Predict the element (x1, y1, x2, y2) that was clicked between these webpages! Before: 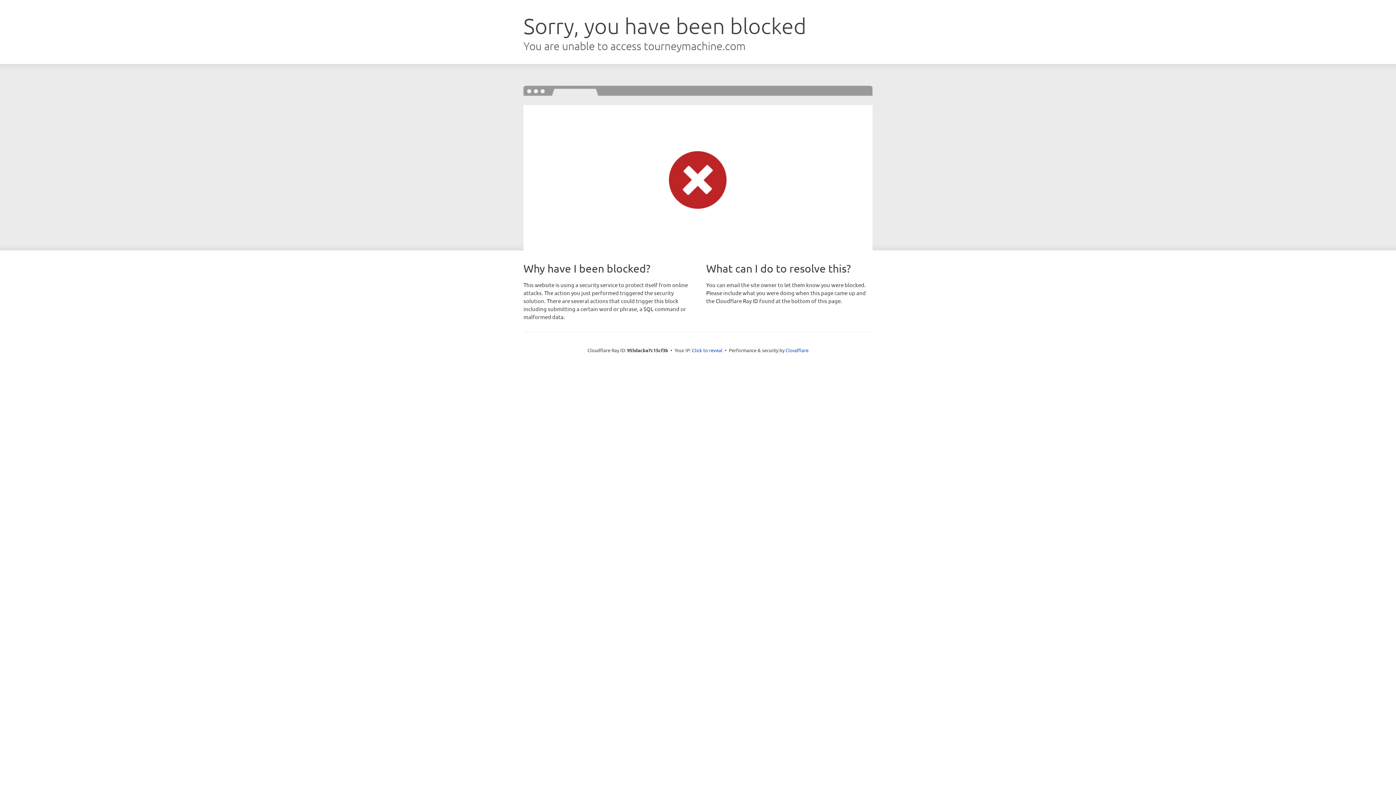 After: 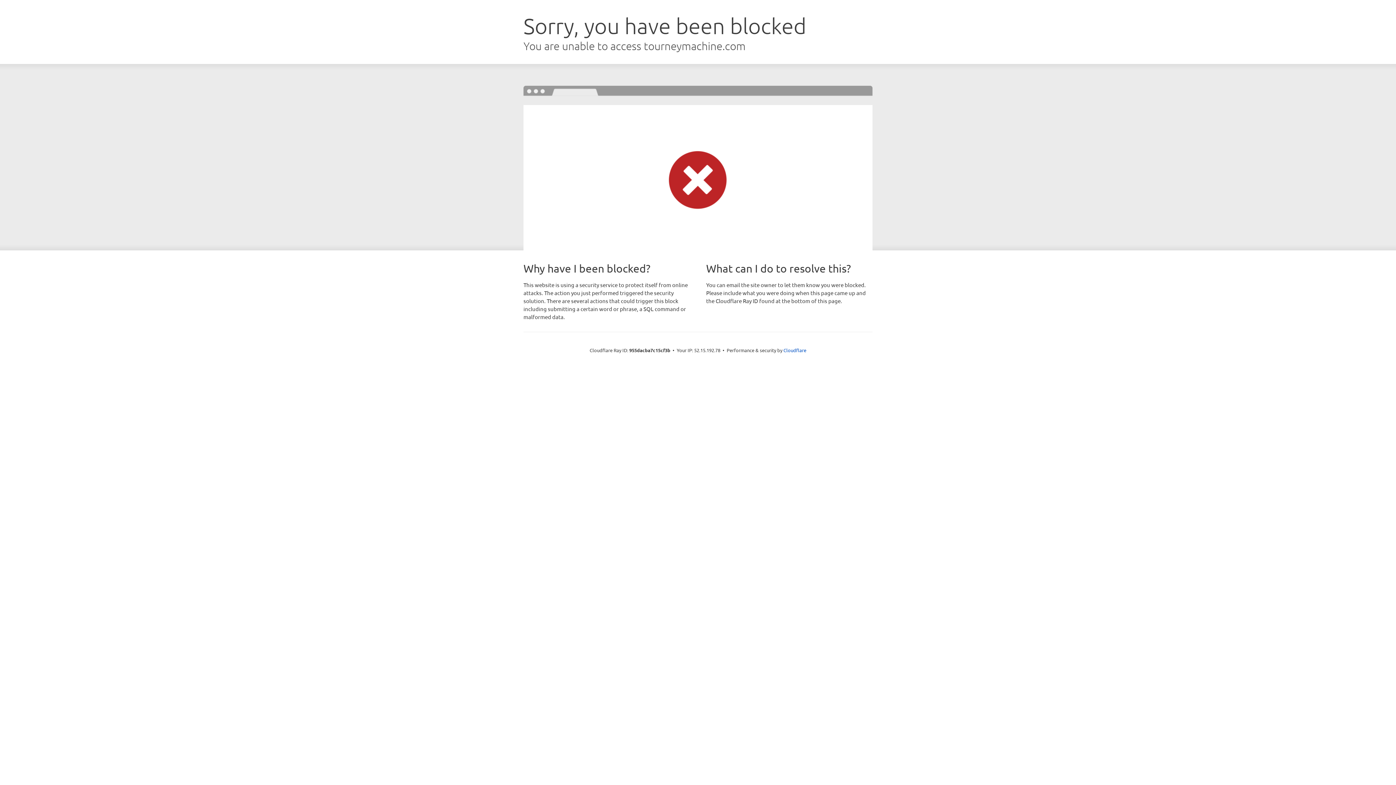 Action: label: Click to reveal bbox: (692, 346, 722, 353)